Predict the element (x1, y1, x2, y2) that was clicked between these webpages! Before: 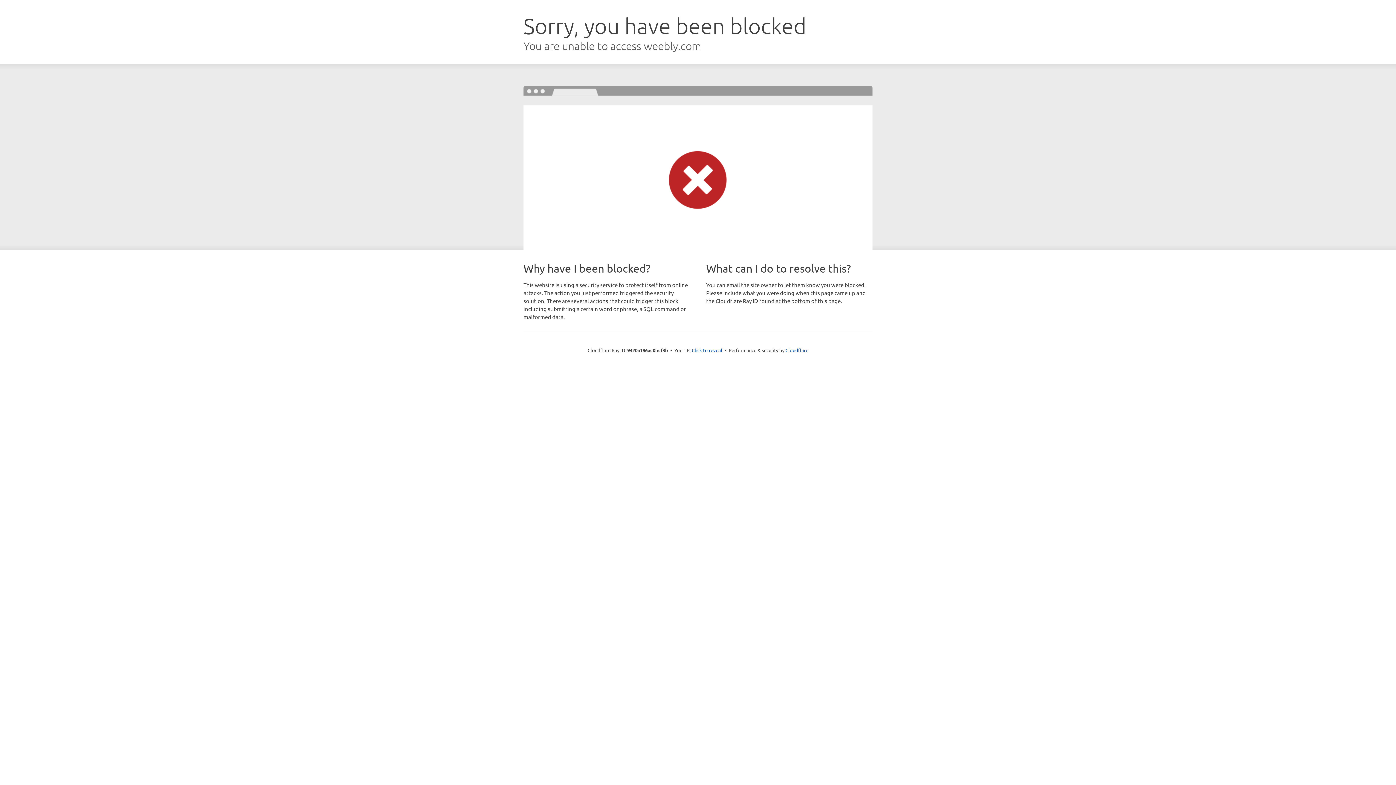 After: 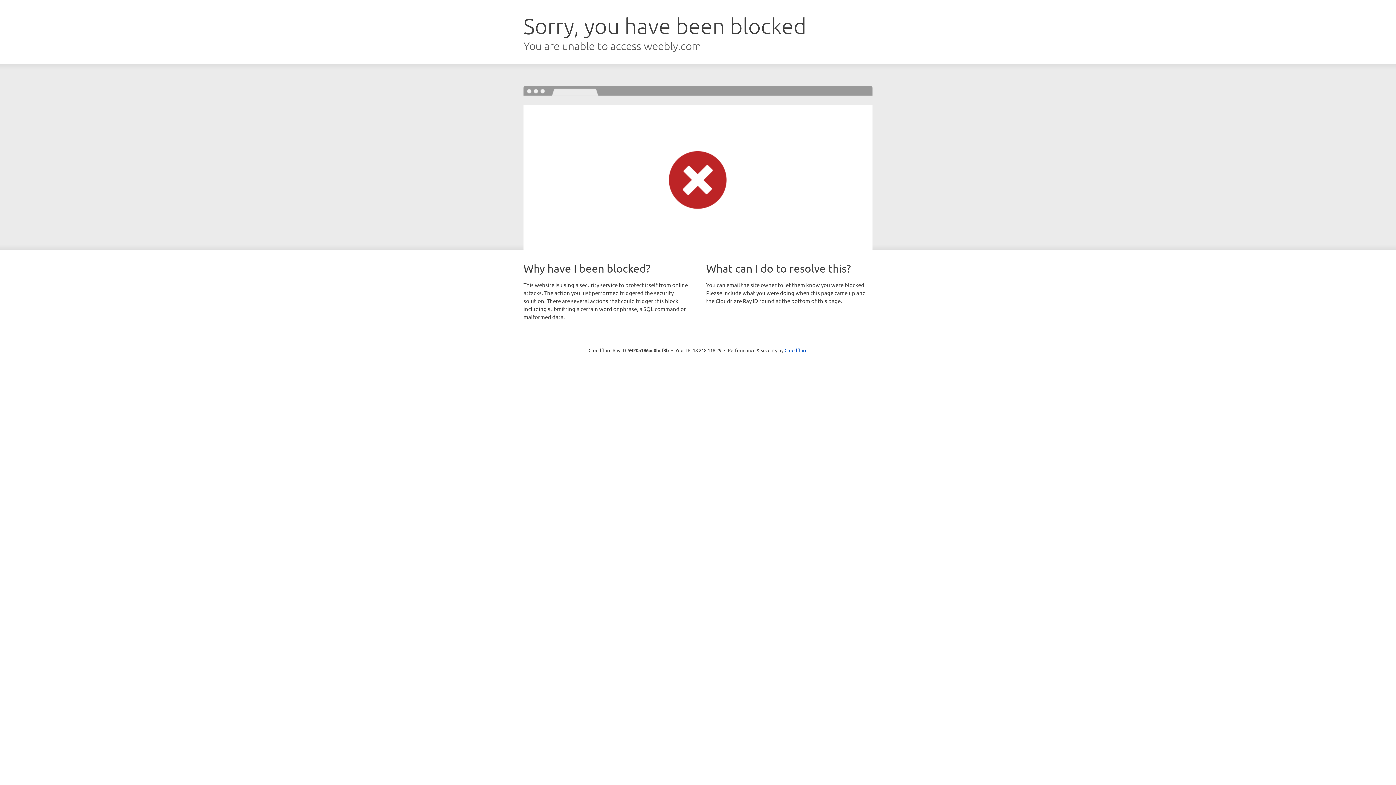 Action: bbox: (692, 346, 722, 353) label: Click to reveal